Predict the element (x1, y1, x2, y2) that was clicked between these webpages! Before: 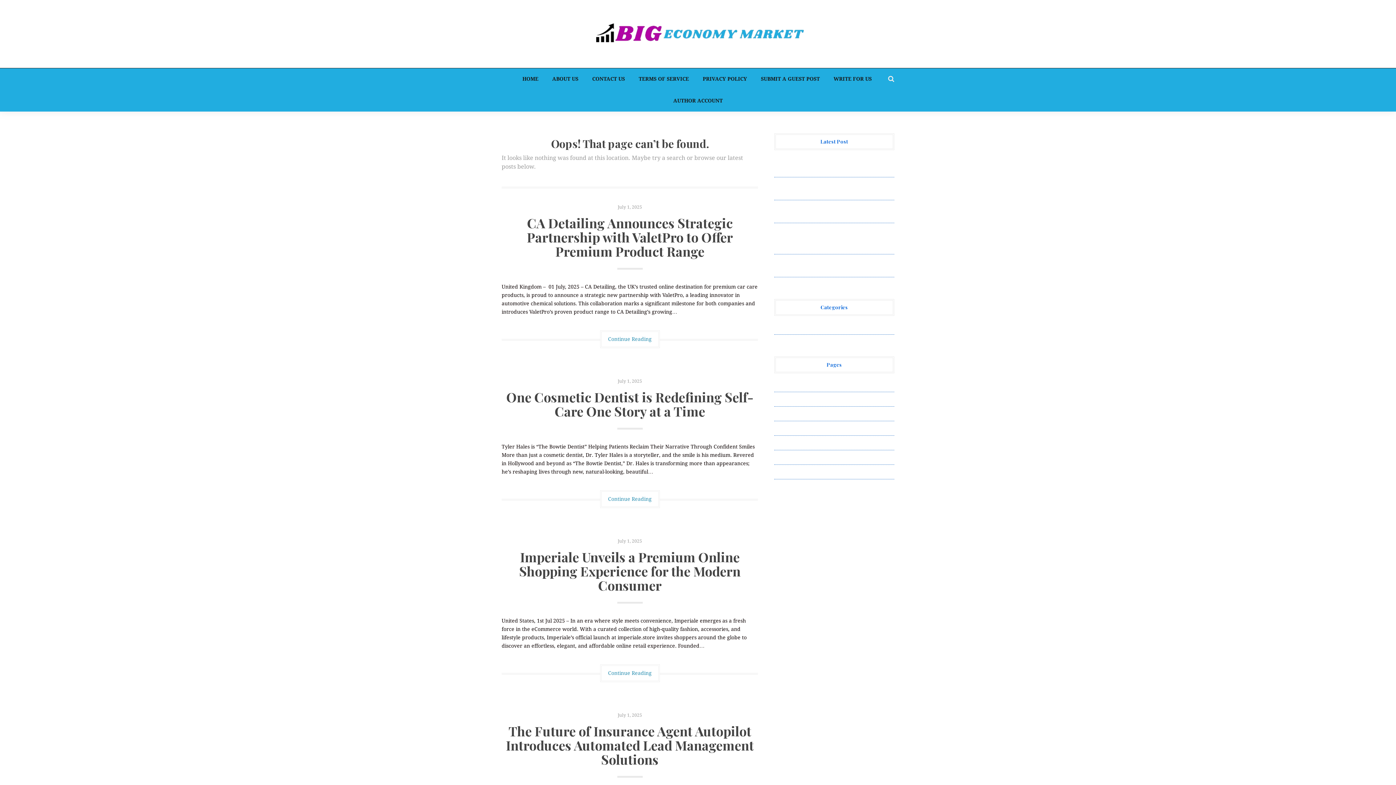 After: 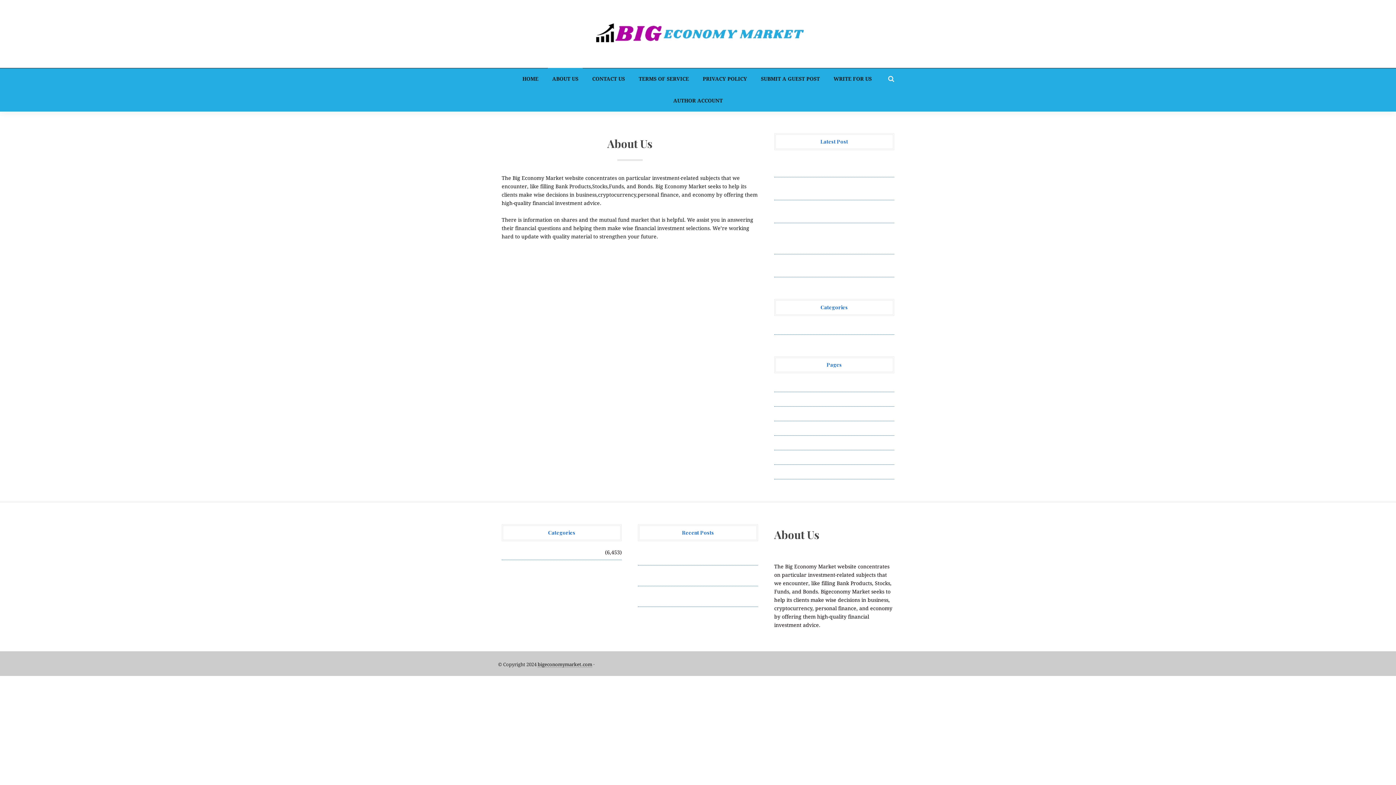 Action: bbox: (774, 381, 796, 387) label: About Us